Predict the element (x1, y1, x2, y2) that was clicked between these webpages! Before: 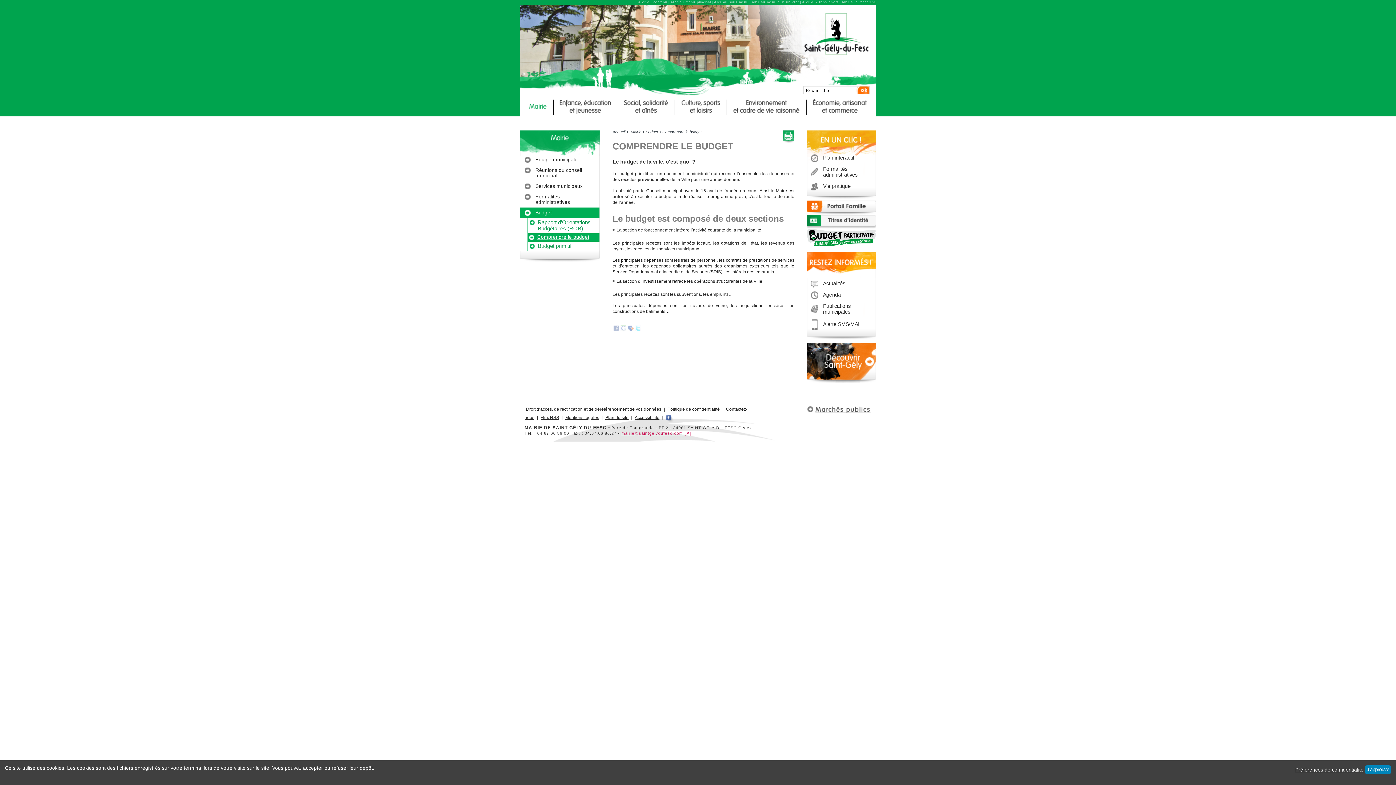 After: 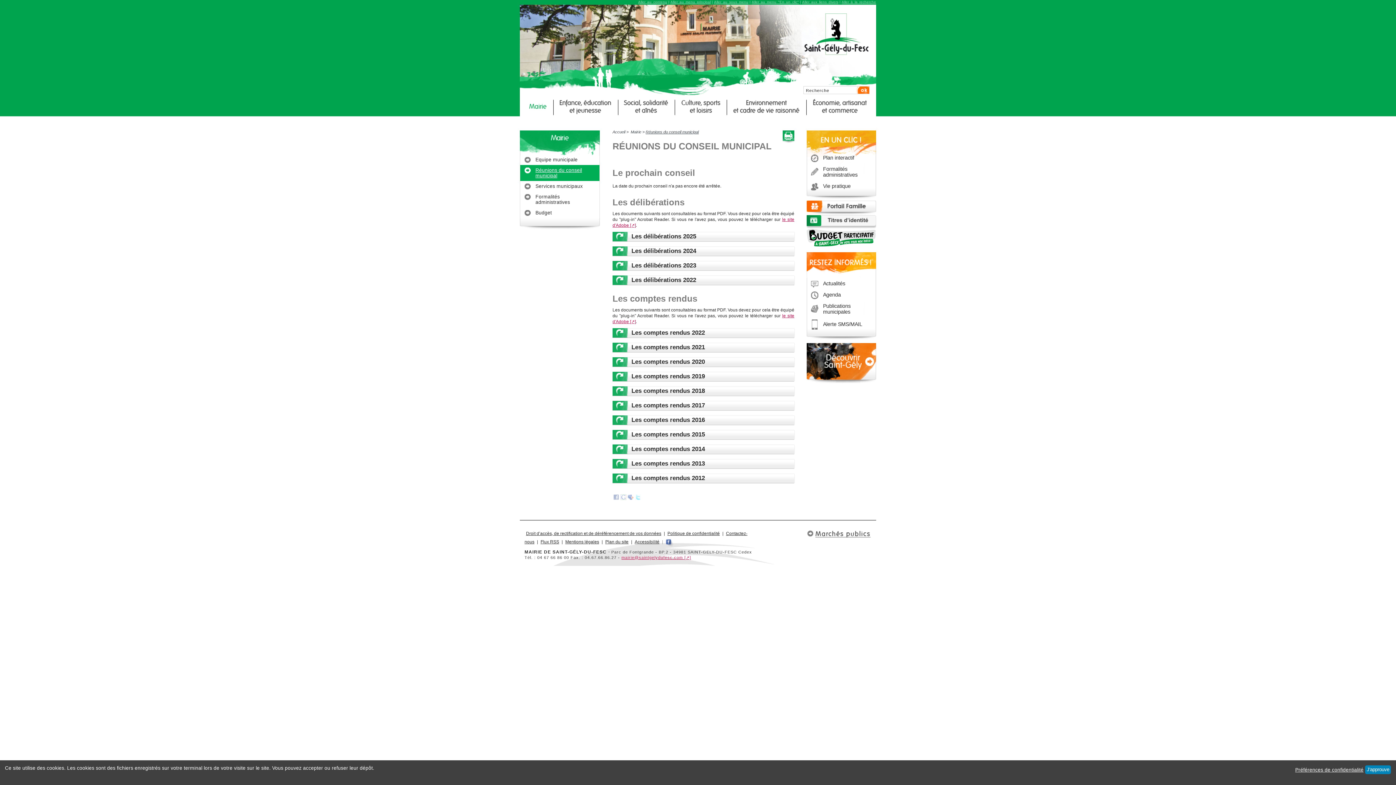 Action: bbox: (520, 165, 599, 181) label: Réunions du conseil municipal